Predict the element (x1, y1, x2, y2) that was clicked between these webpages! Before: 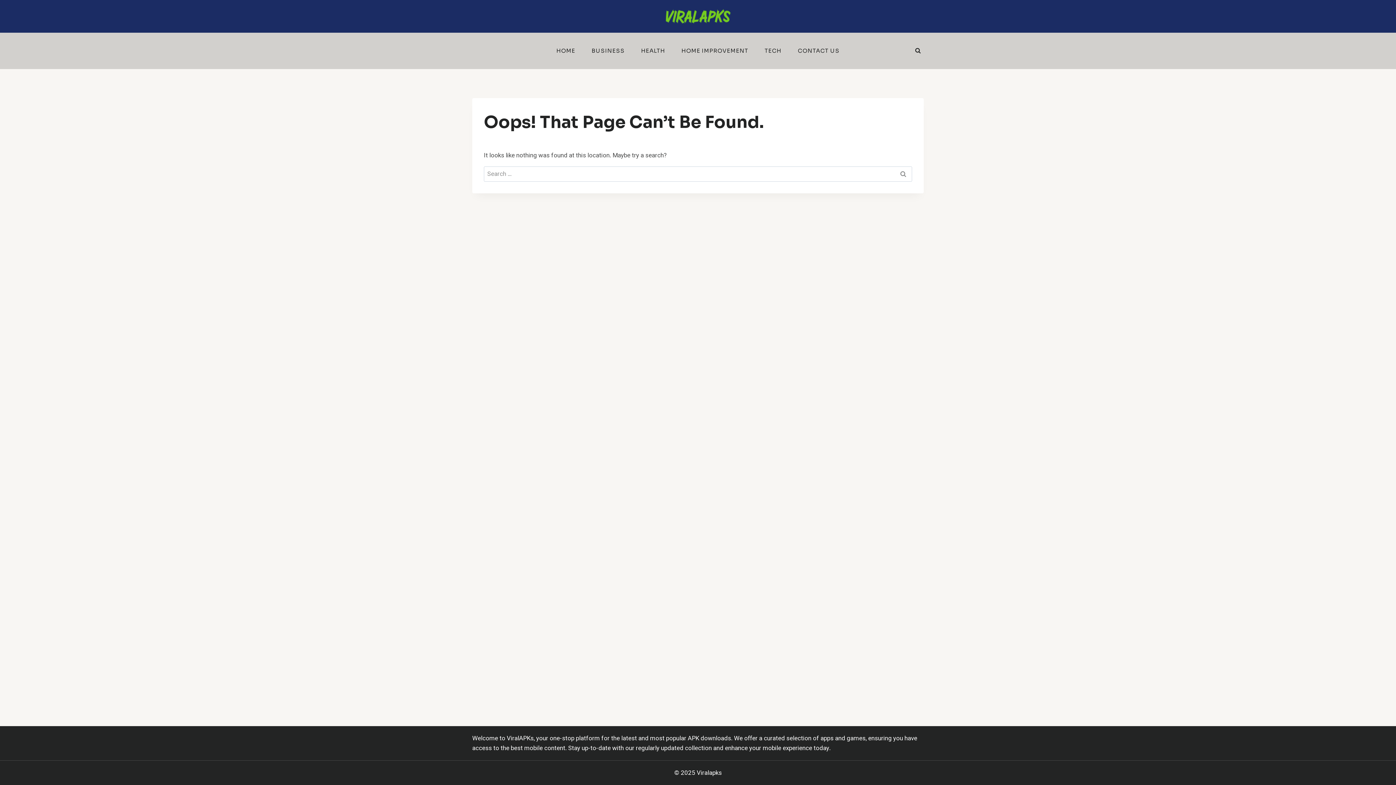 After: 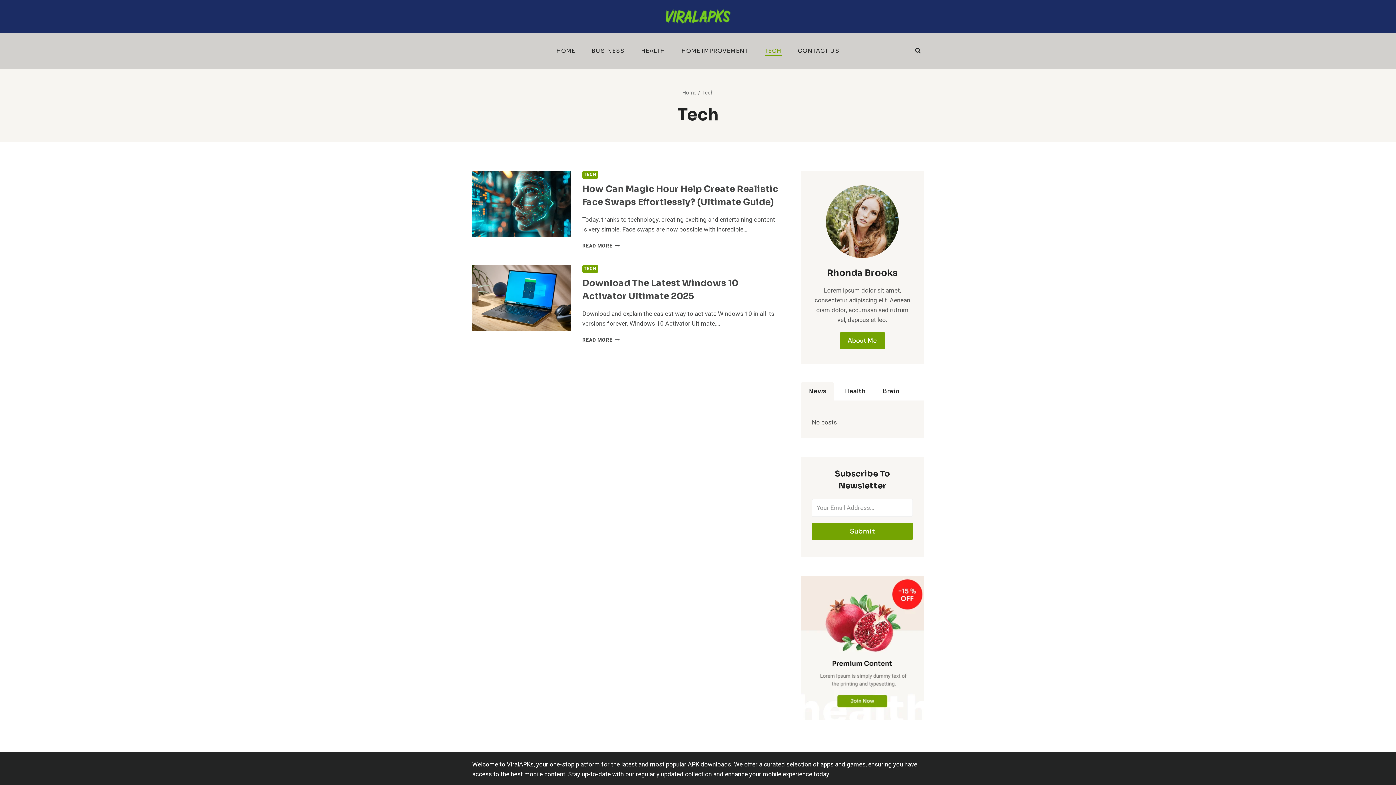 Action: label: TECH bbox: (756, 46, 789, 55)